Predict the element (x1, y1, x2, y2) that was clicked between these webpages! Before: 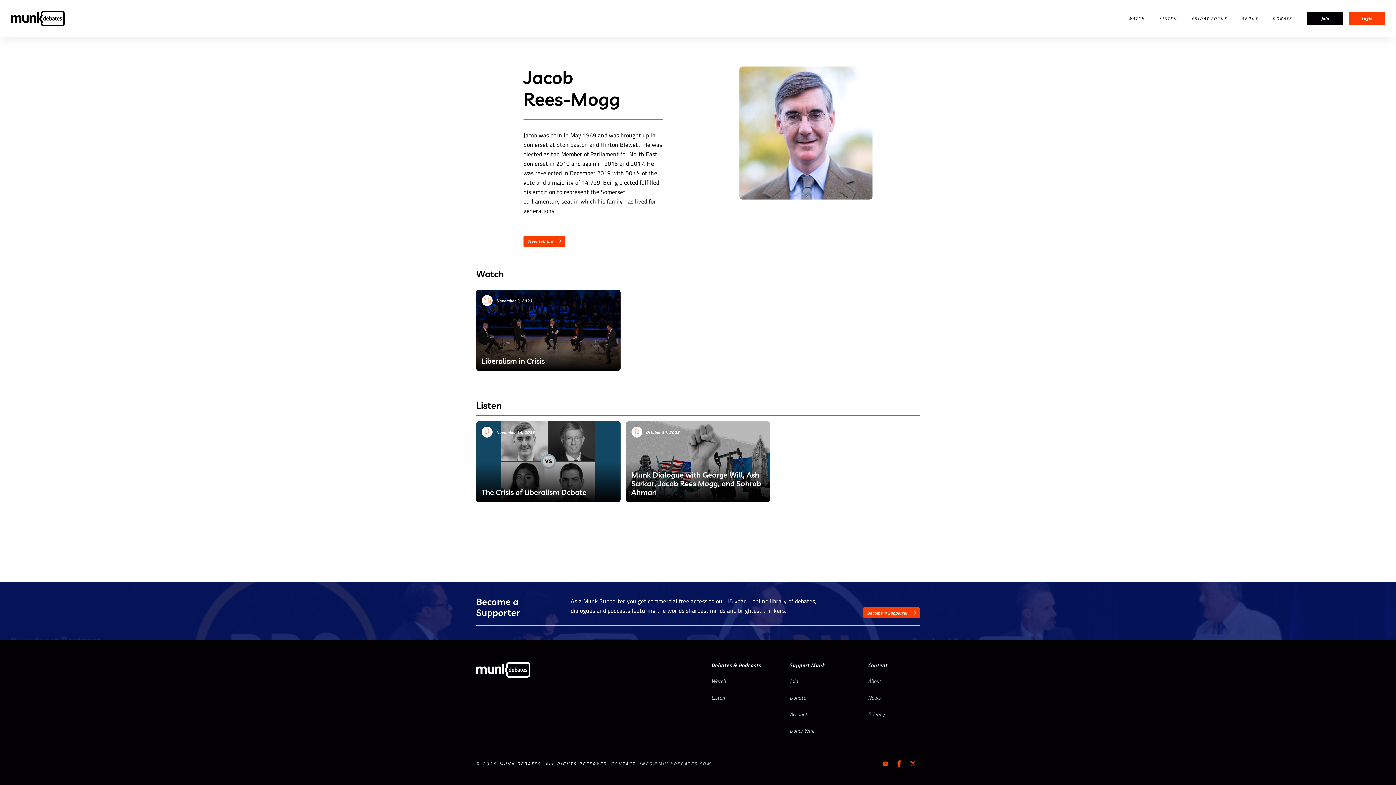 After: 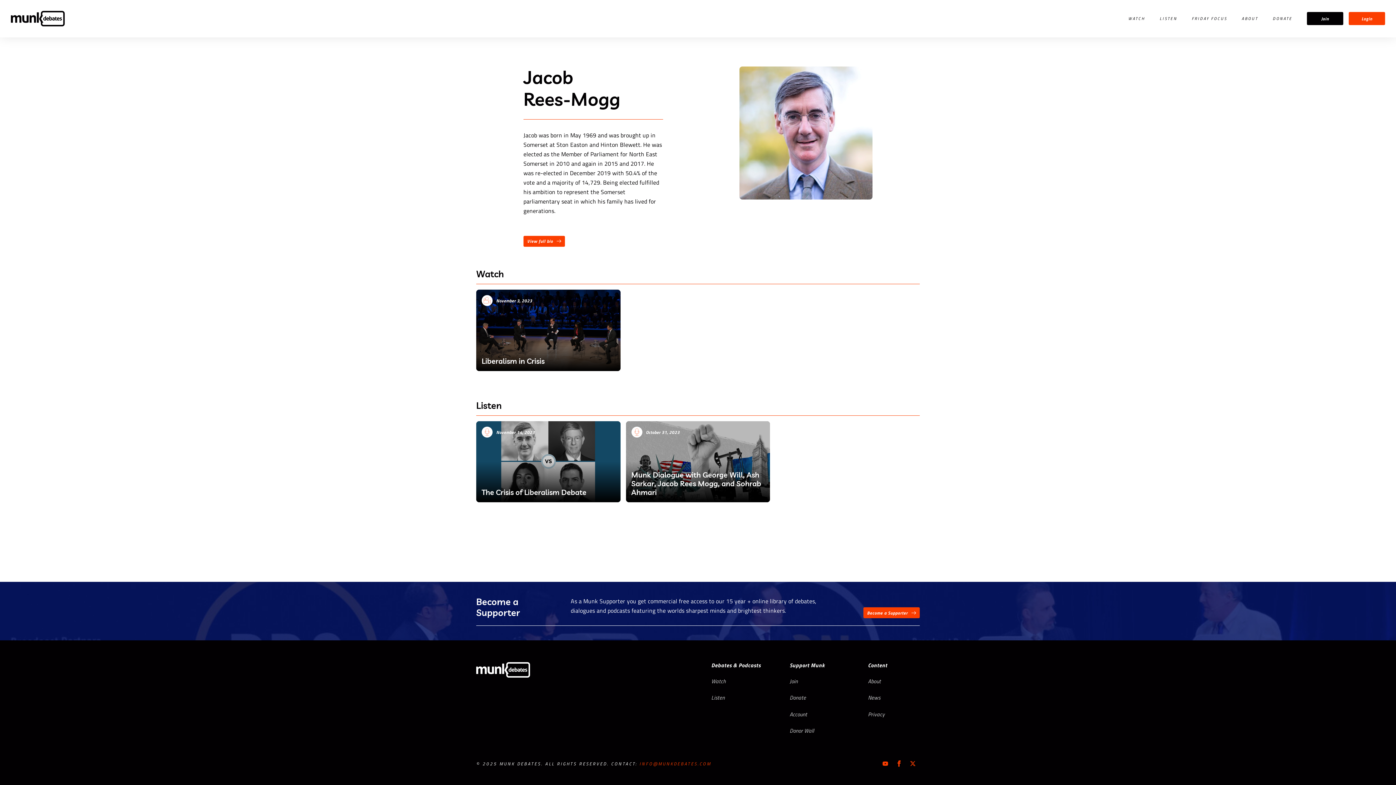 Action: label: INFO@MUNKDEBATES.COM bbox: (639, 760, 711, 767)